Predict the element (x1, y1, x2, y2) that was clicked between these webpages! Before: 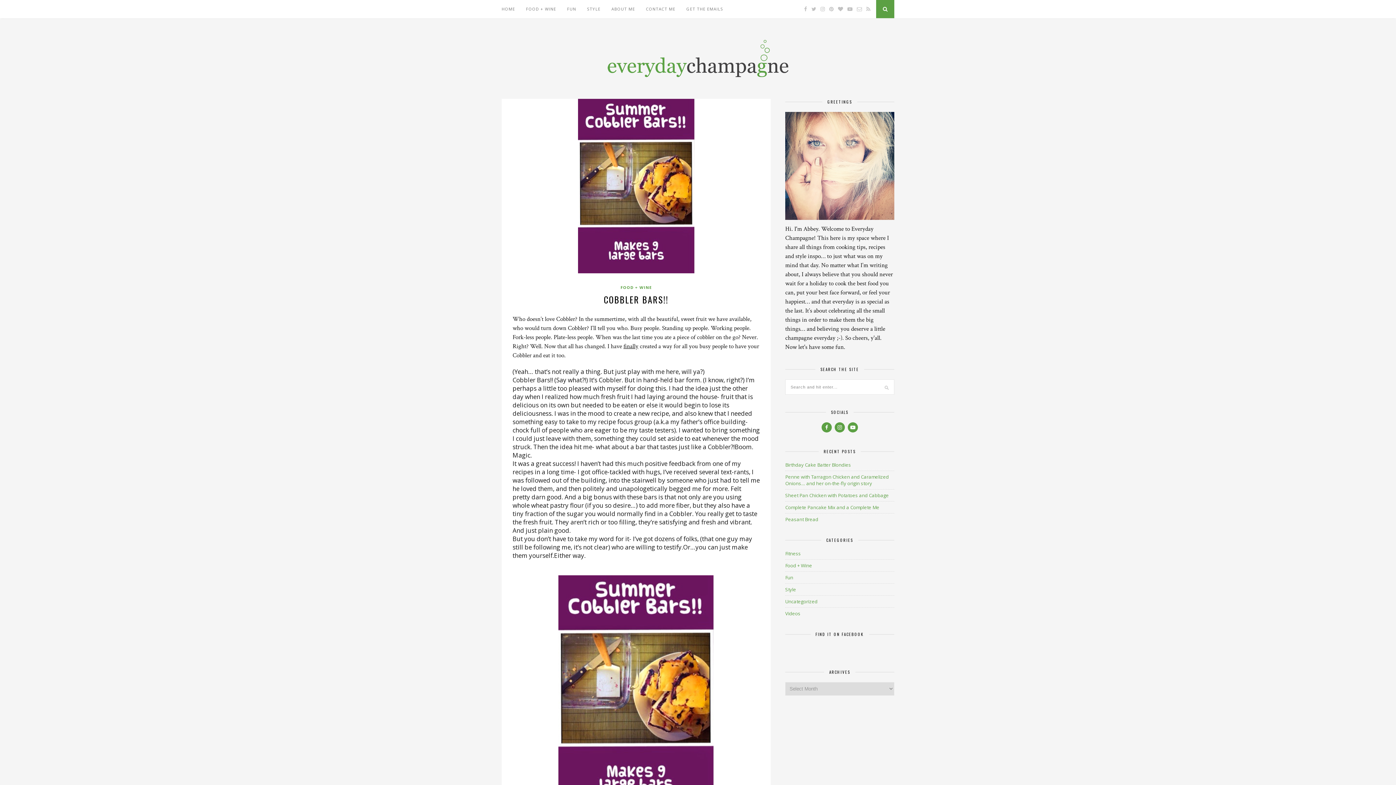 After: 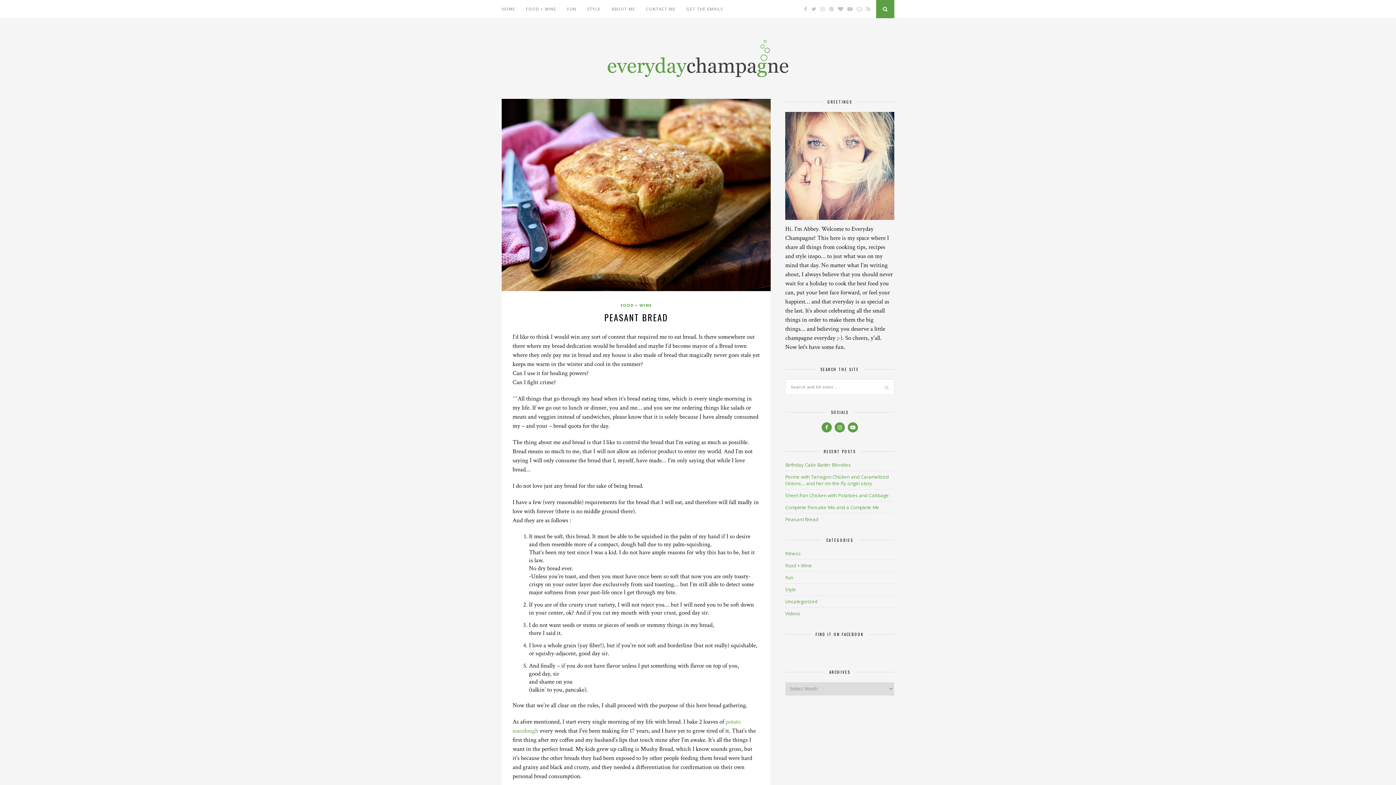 Action: label: Peasant Bread bbox: (785, 516, 818, 522)